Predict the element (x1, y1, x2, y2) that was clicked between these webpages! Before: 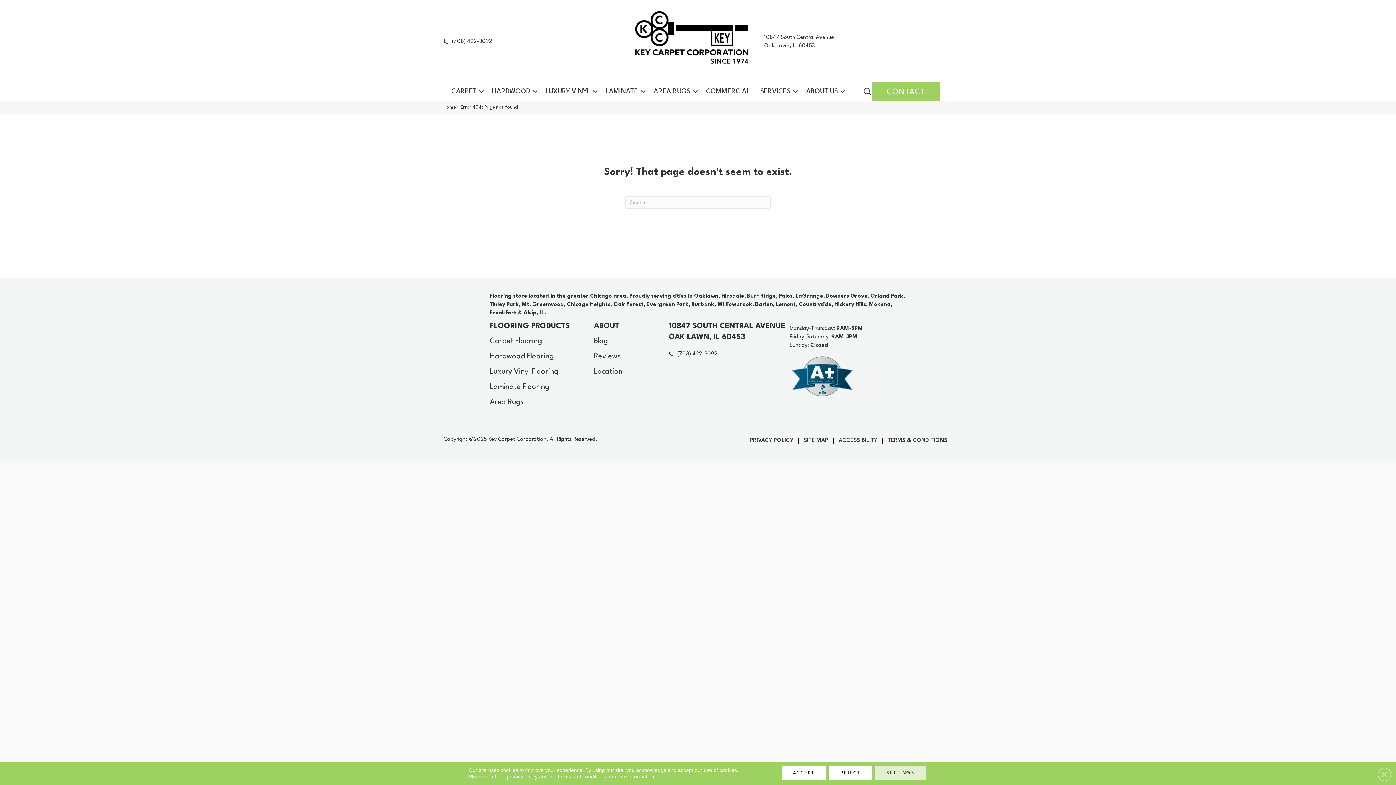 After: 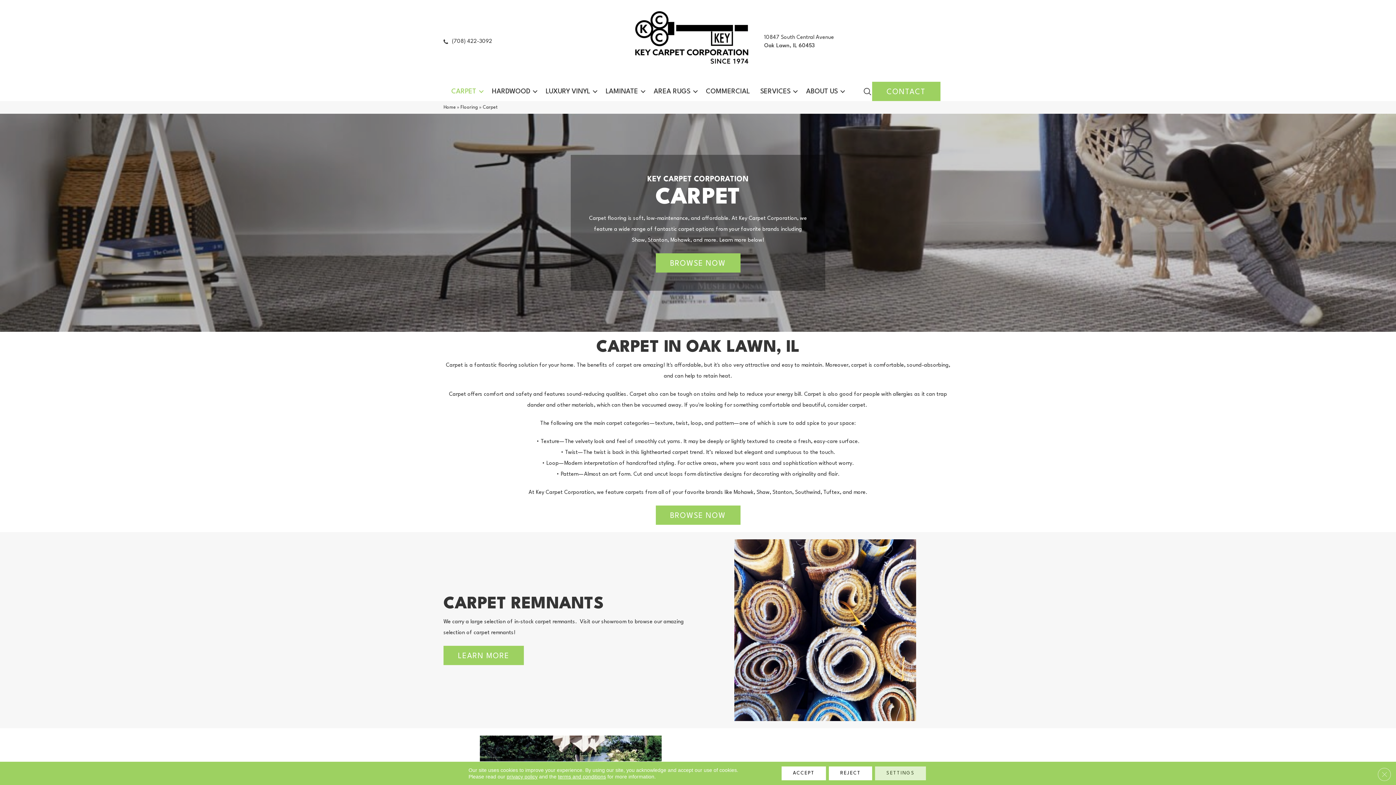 Action: label: Carpet Flooring bbox: (490, 333, 542, 349)